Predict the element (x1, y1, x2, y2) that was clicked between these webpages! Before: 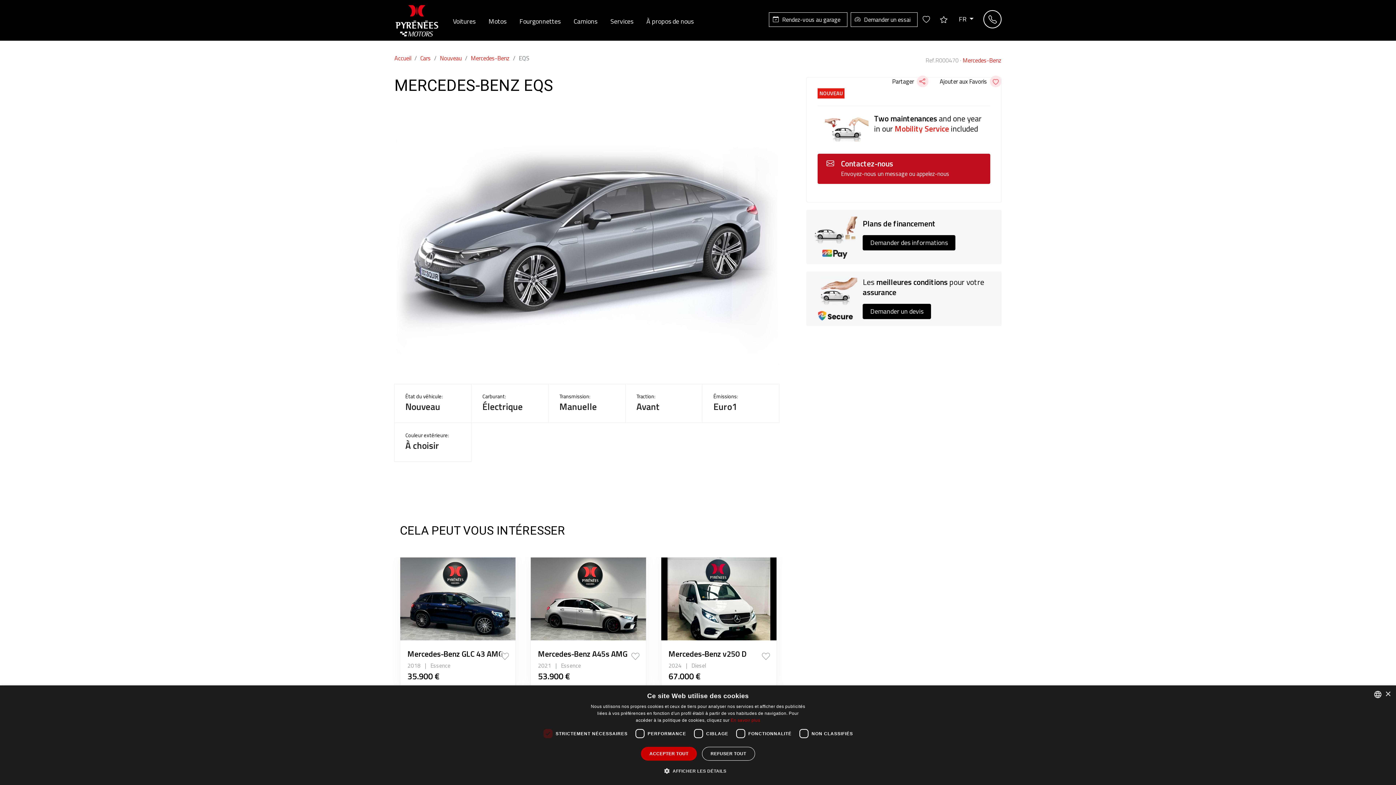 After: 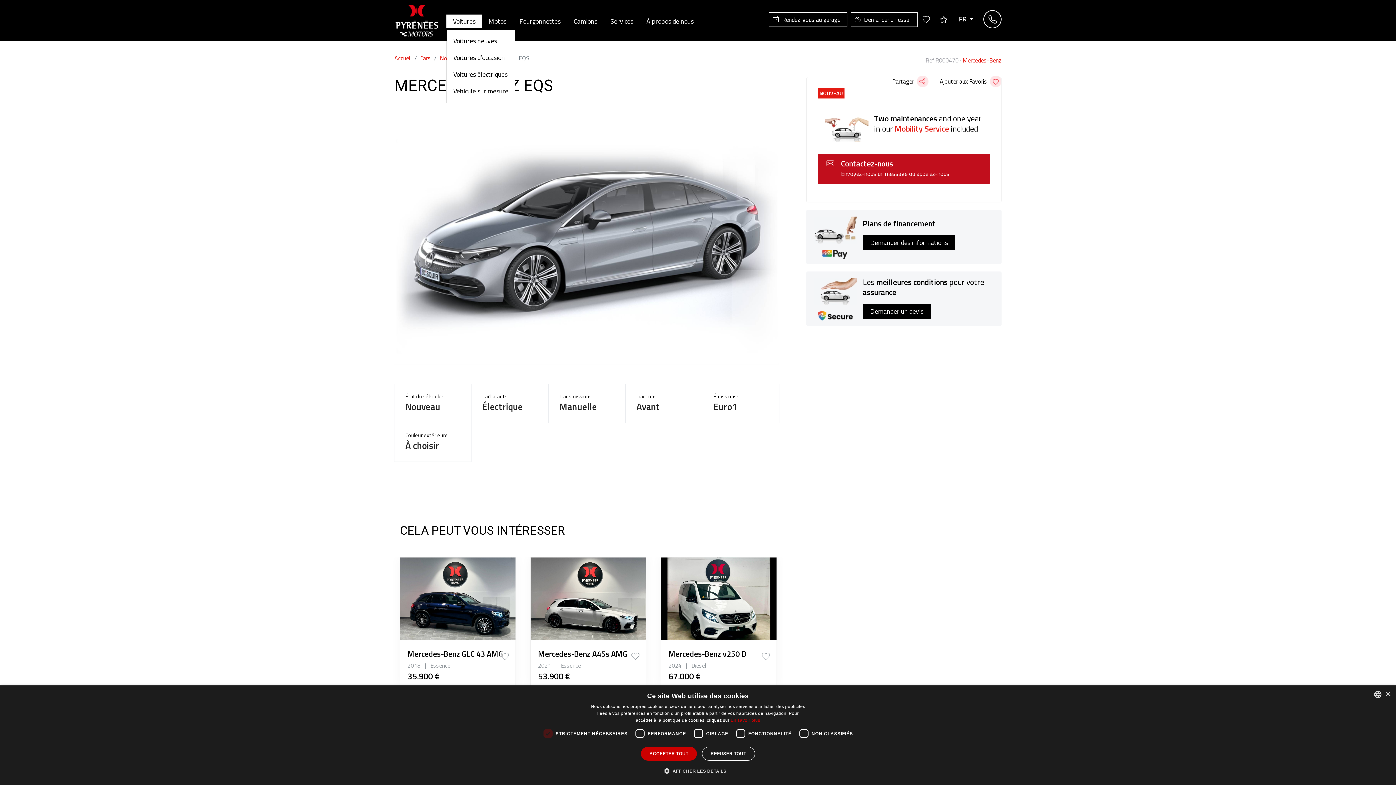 Action: label: Voitures bbox: (446, 14, 482, 28)